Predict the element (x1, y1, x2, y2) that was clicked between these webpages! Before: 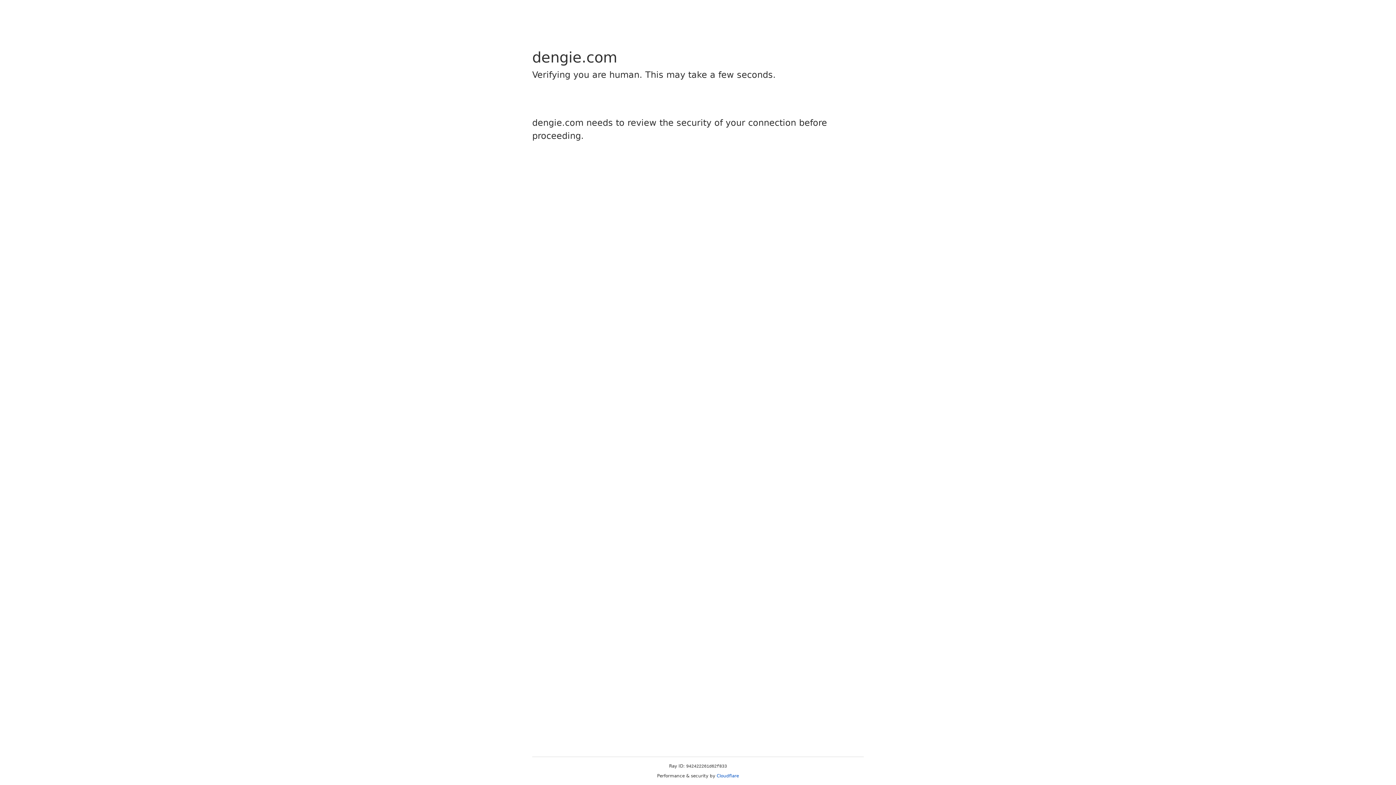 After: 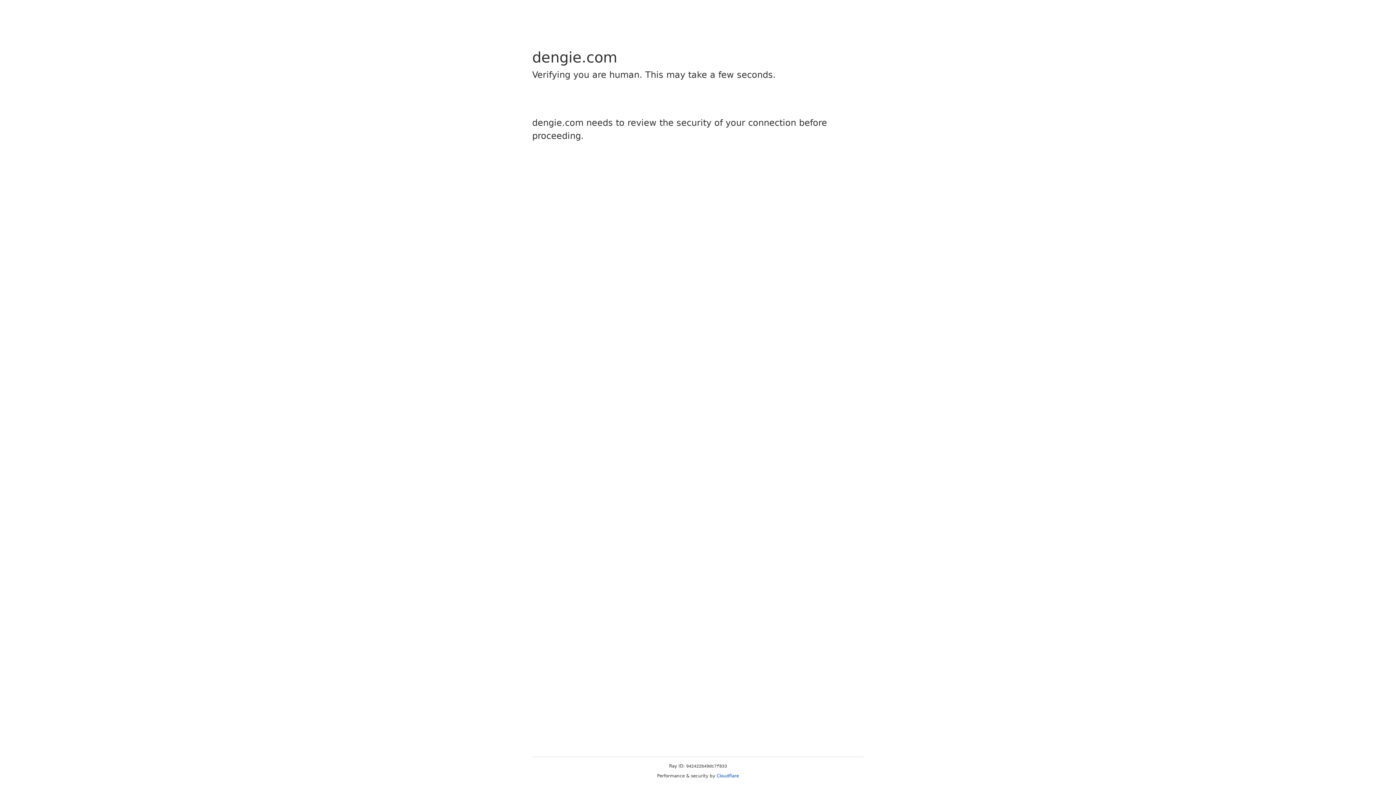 Action: label: Cloudflare bbox: (716, 773, 739, 778)